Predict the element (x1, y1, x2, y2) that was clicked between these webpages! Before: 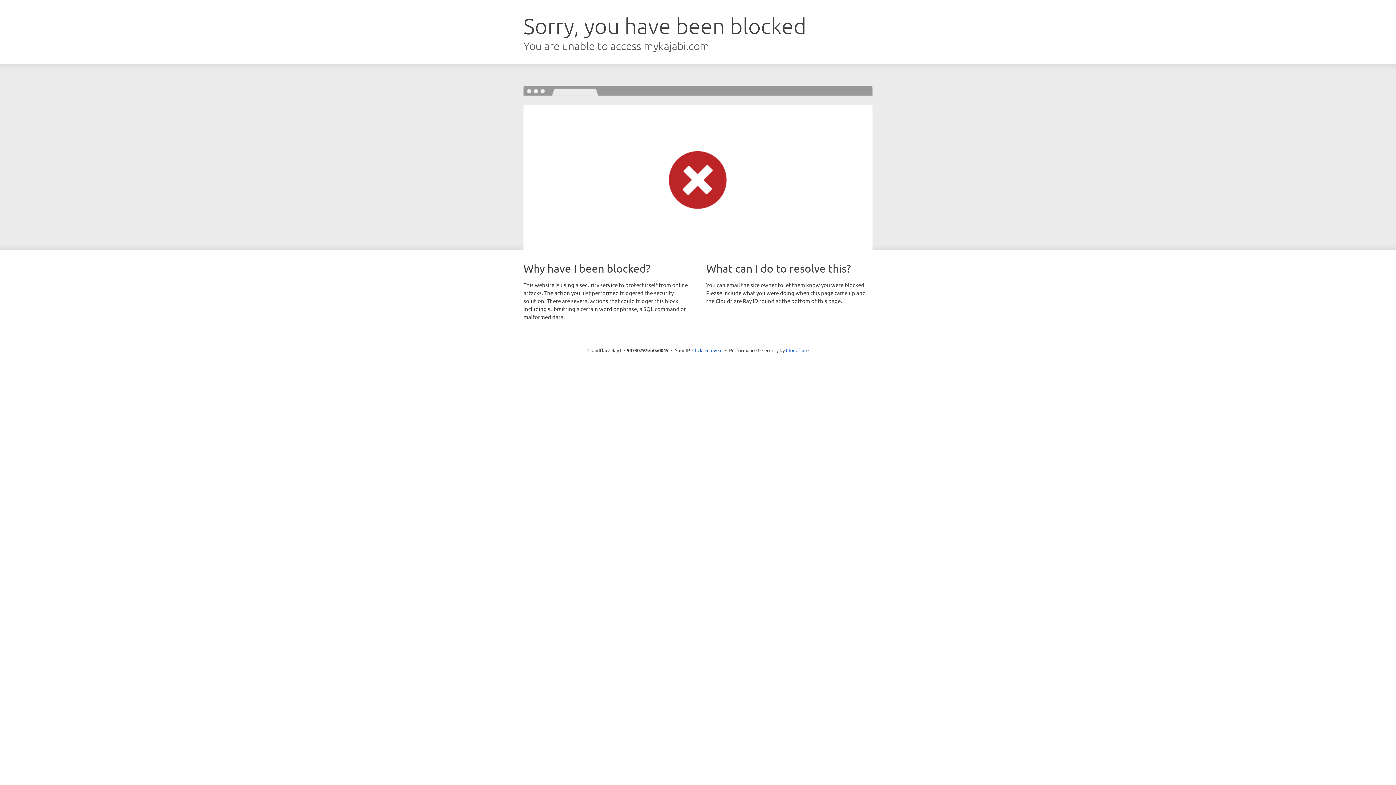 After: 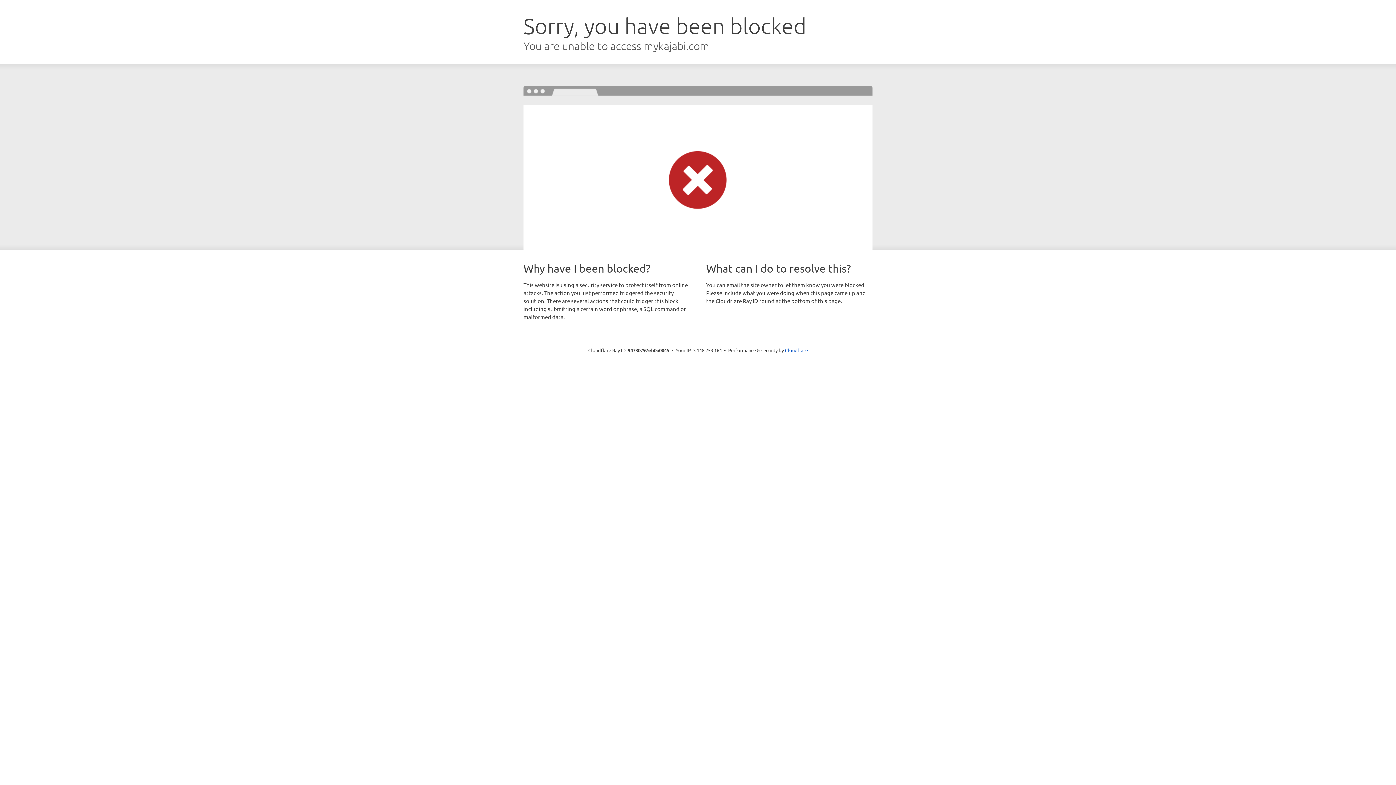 Action: label: Click to reveal bbox: (692, 346, 722, 353)